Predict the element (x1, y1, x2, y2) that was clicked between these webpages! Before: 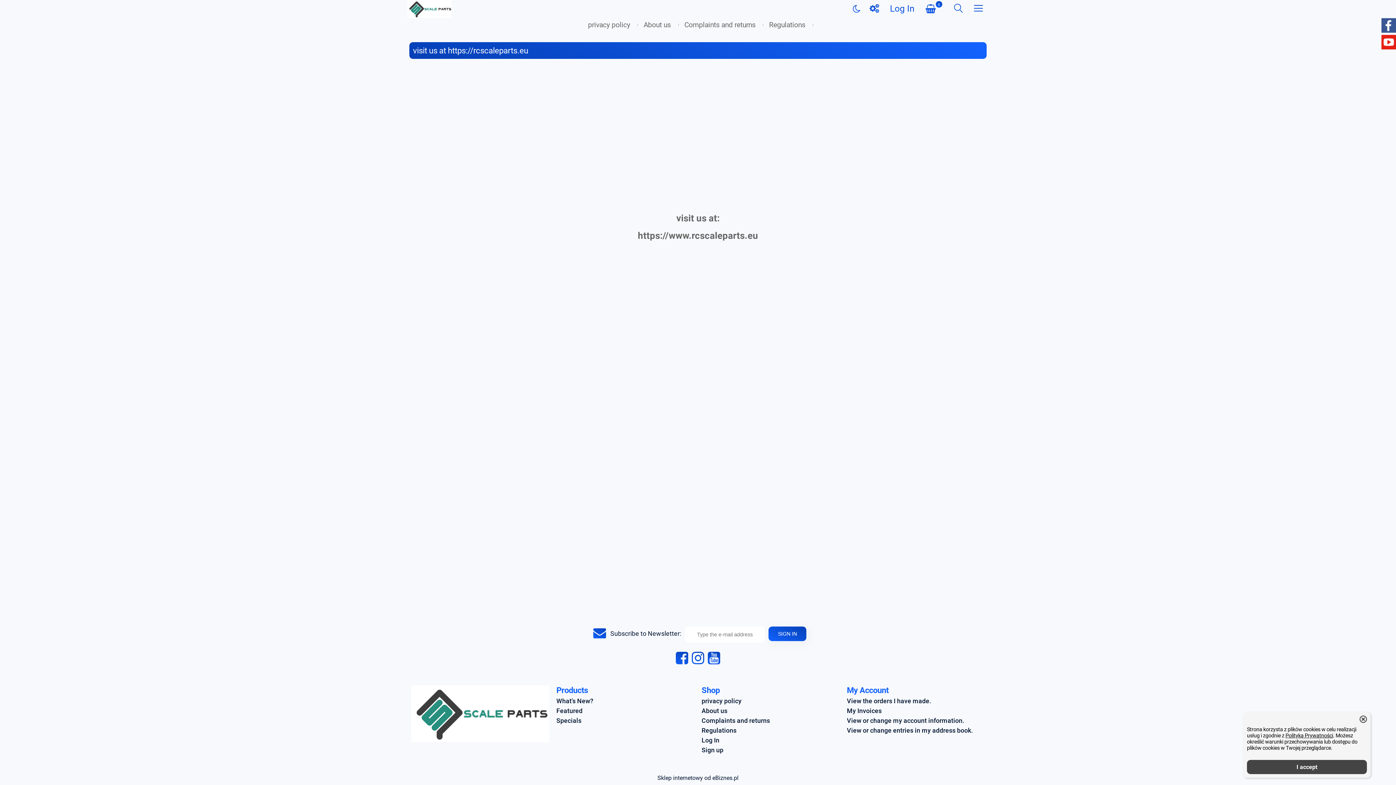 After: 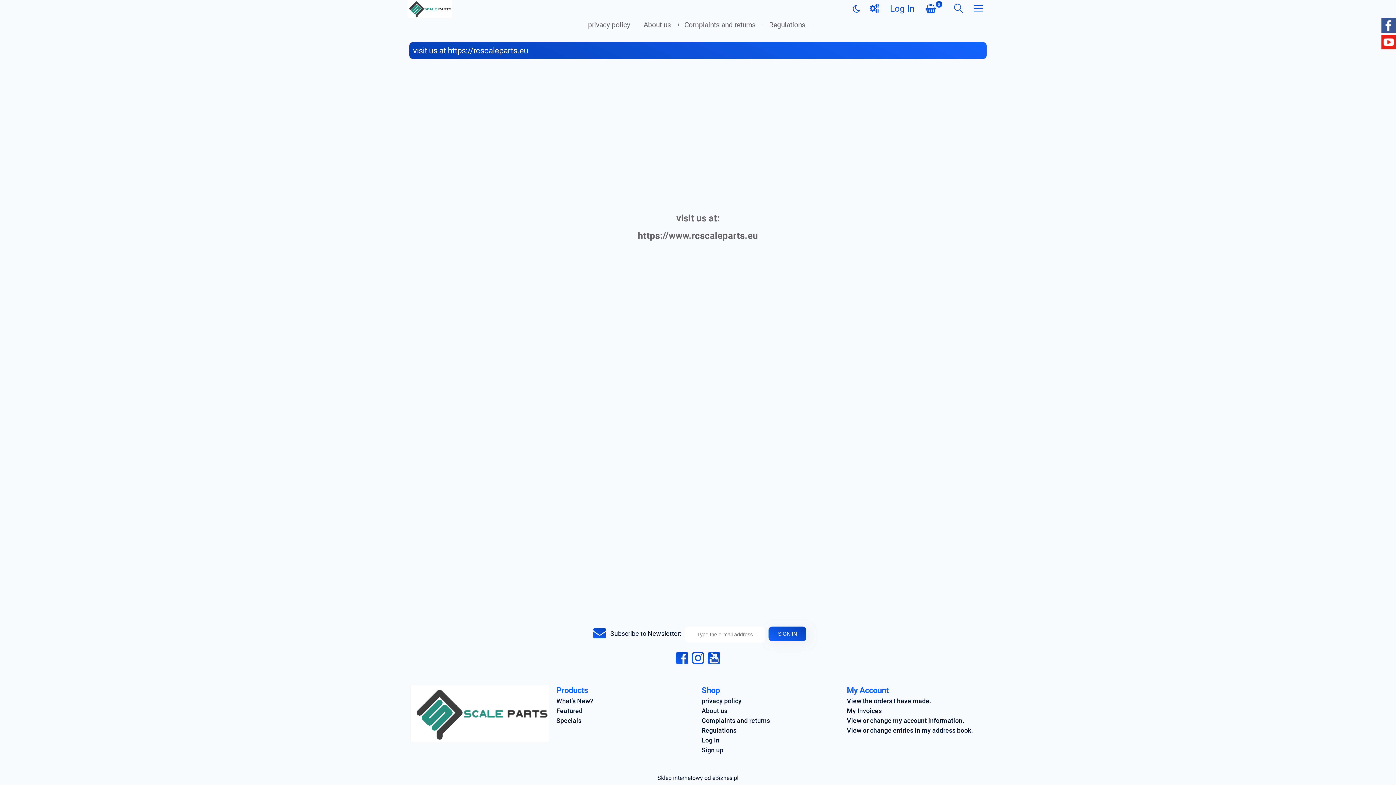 Action: bbox: (1360, 715, 1367, 723)